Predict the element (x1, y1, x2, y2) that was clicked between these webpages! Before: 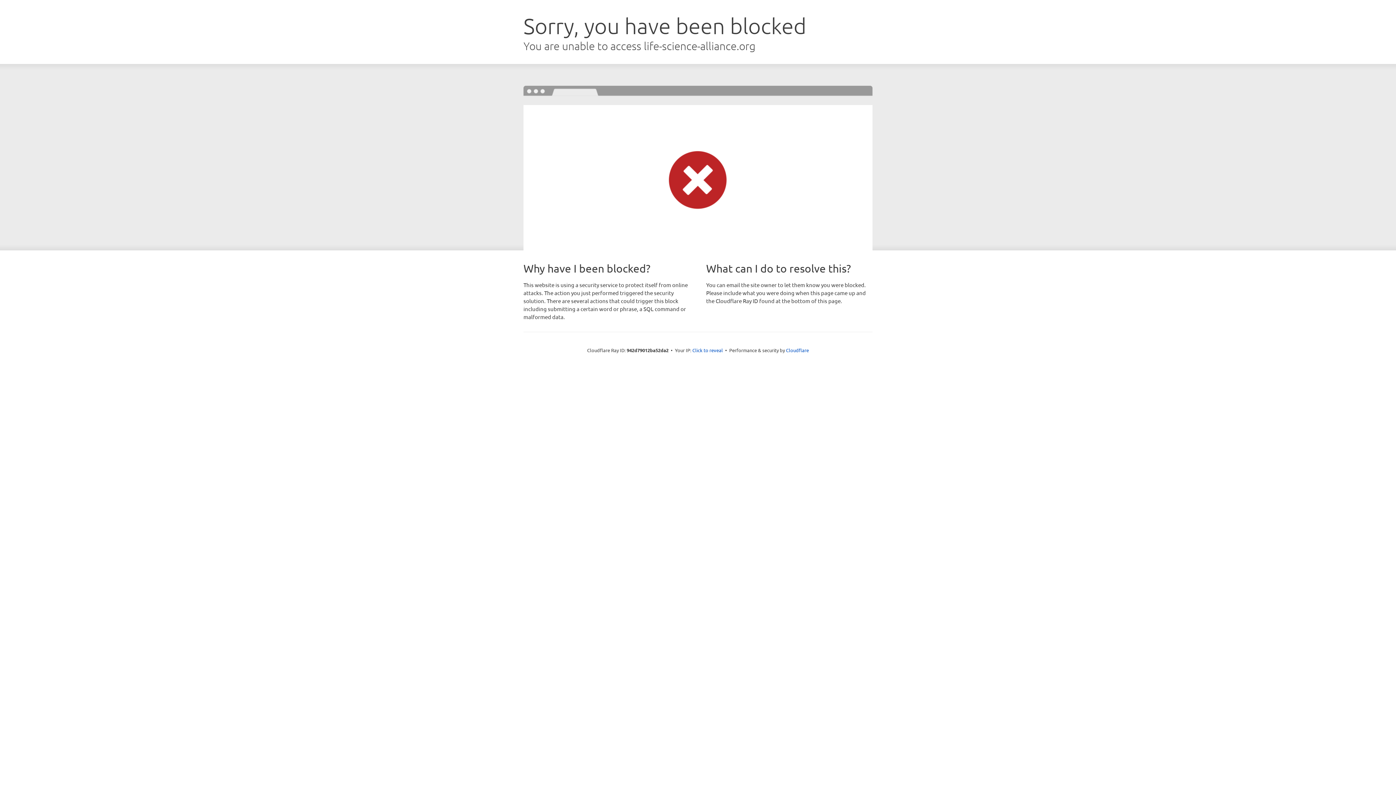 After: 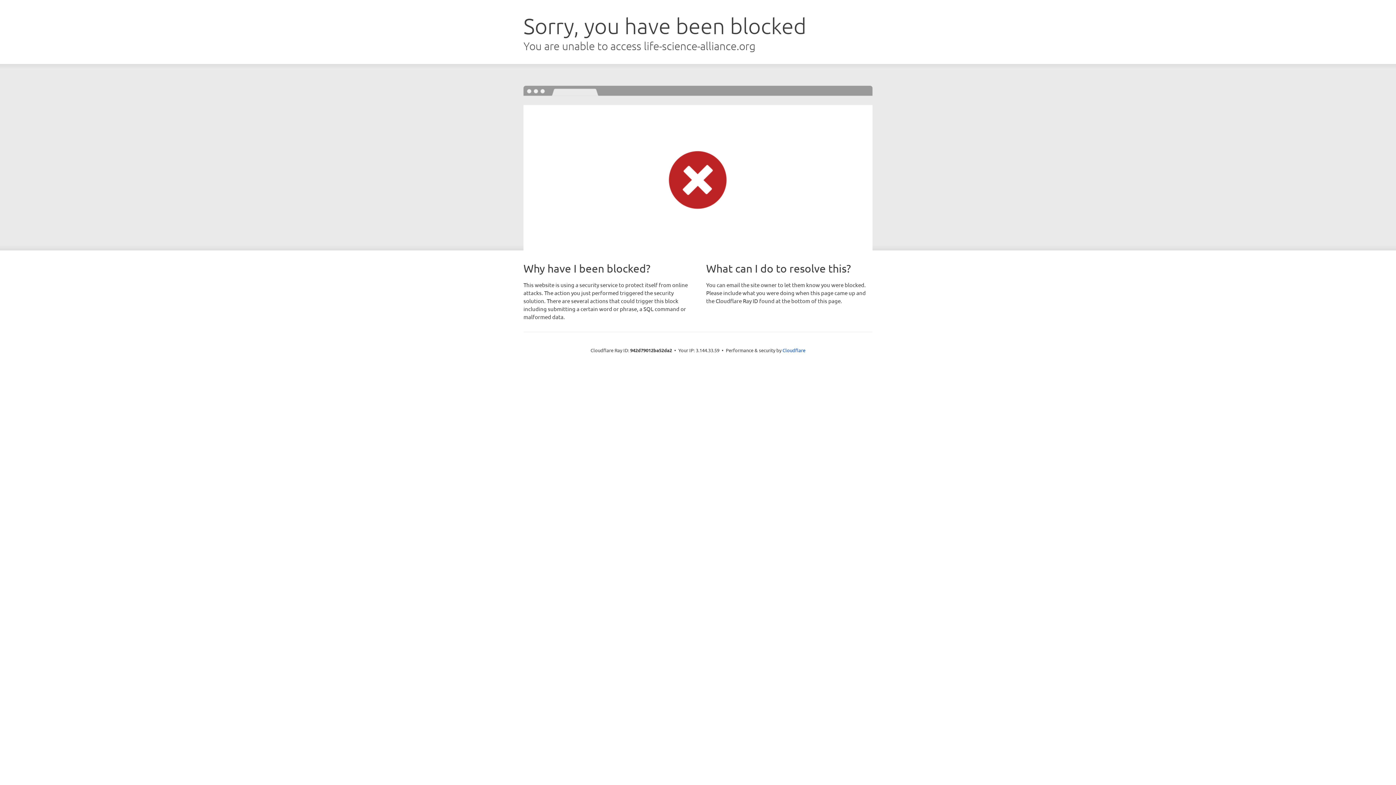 Action: bbox: (692, 346, 723, 353) label: Click to reveal